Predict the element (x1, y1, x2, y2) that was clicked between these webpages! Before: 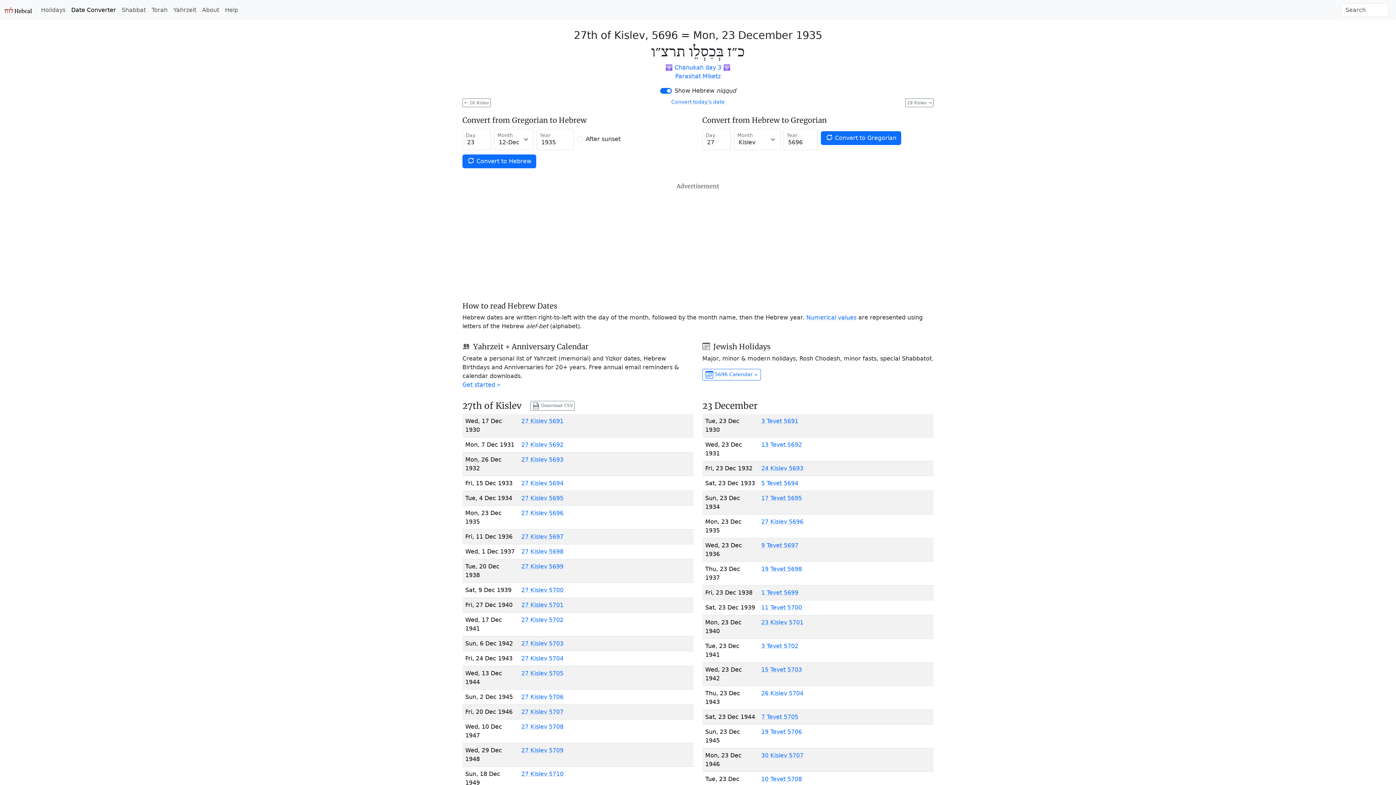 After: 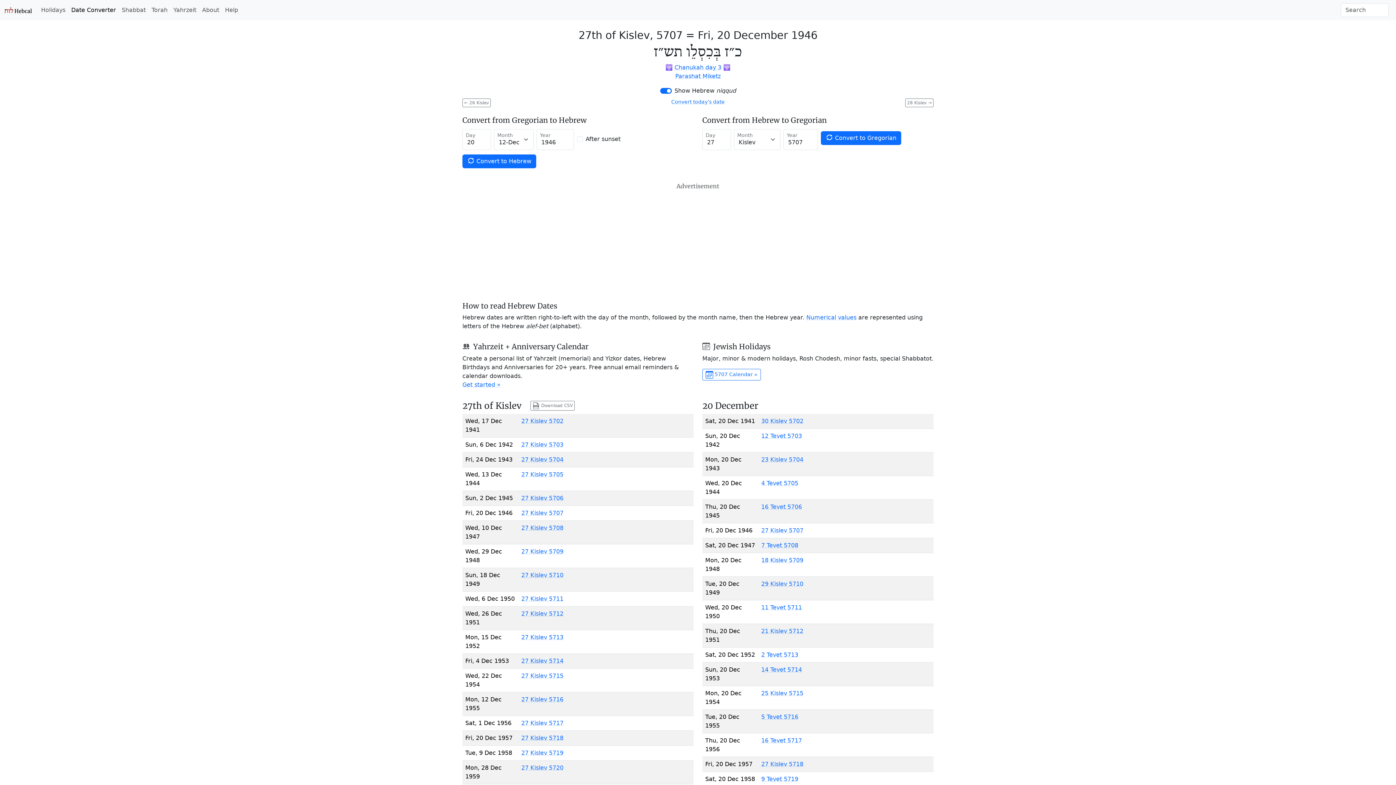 Action: bbox: (521, 708, 563, 715) label: 27 Kislev 5707